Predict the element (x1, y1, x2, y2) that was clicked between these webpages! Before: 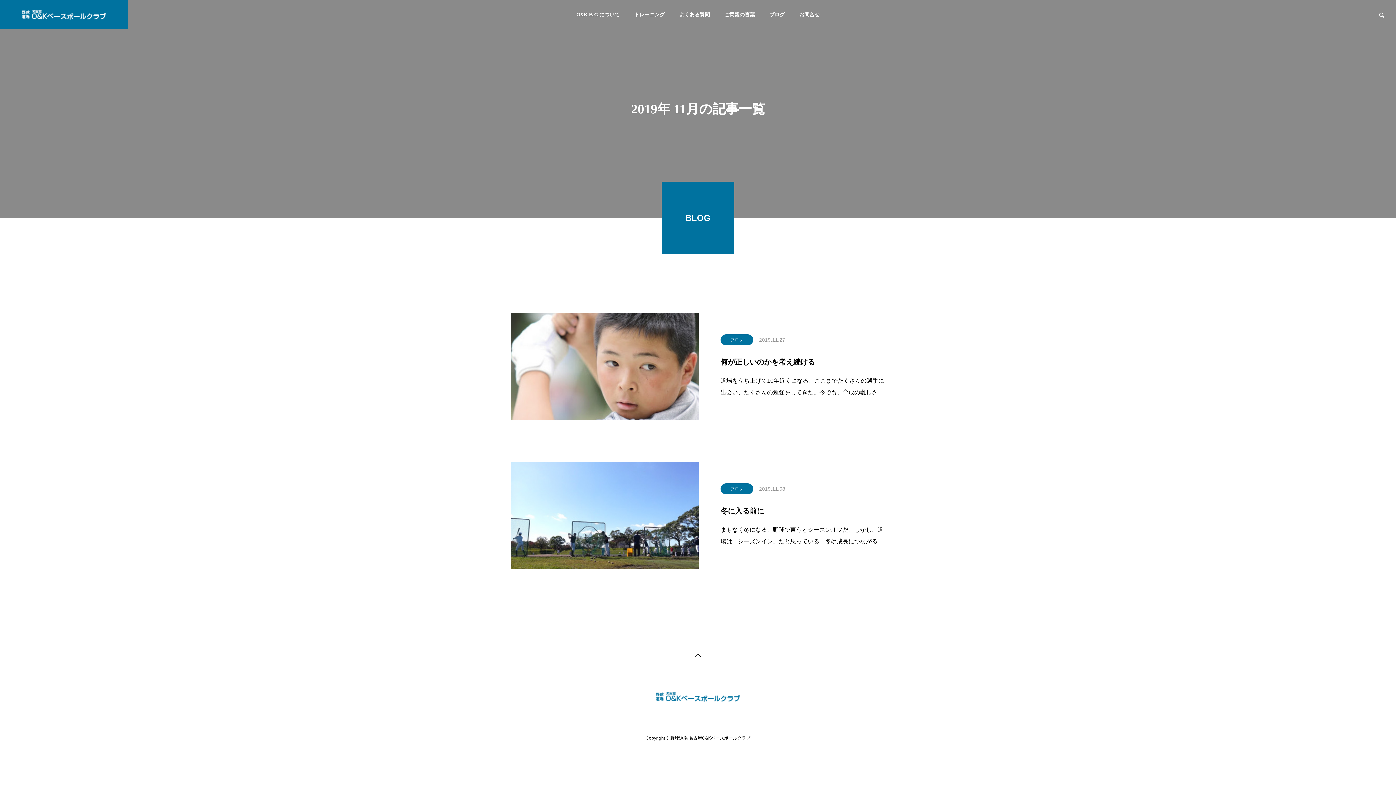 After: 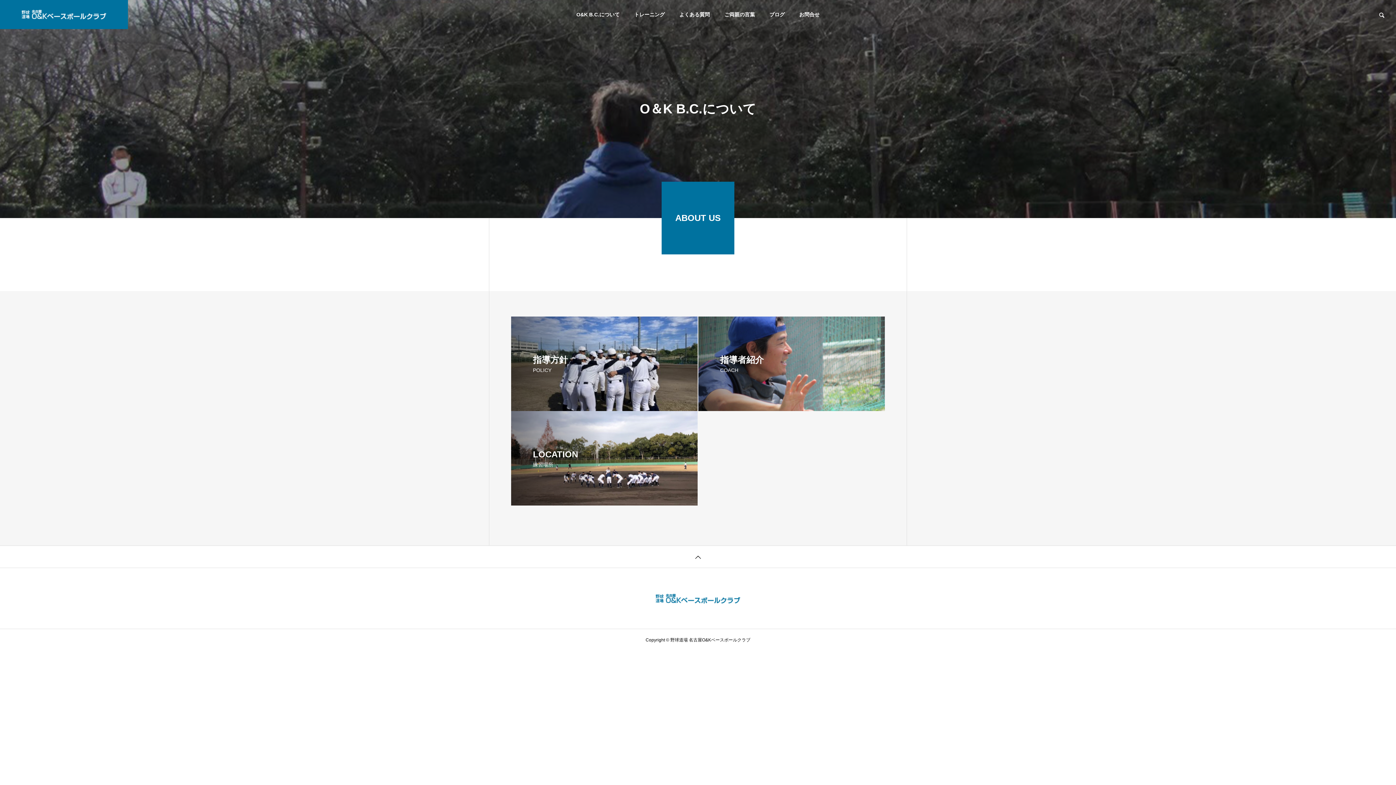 Action: bbox: (569, 0, 627, 29) label: O&K B.C.について